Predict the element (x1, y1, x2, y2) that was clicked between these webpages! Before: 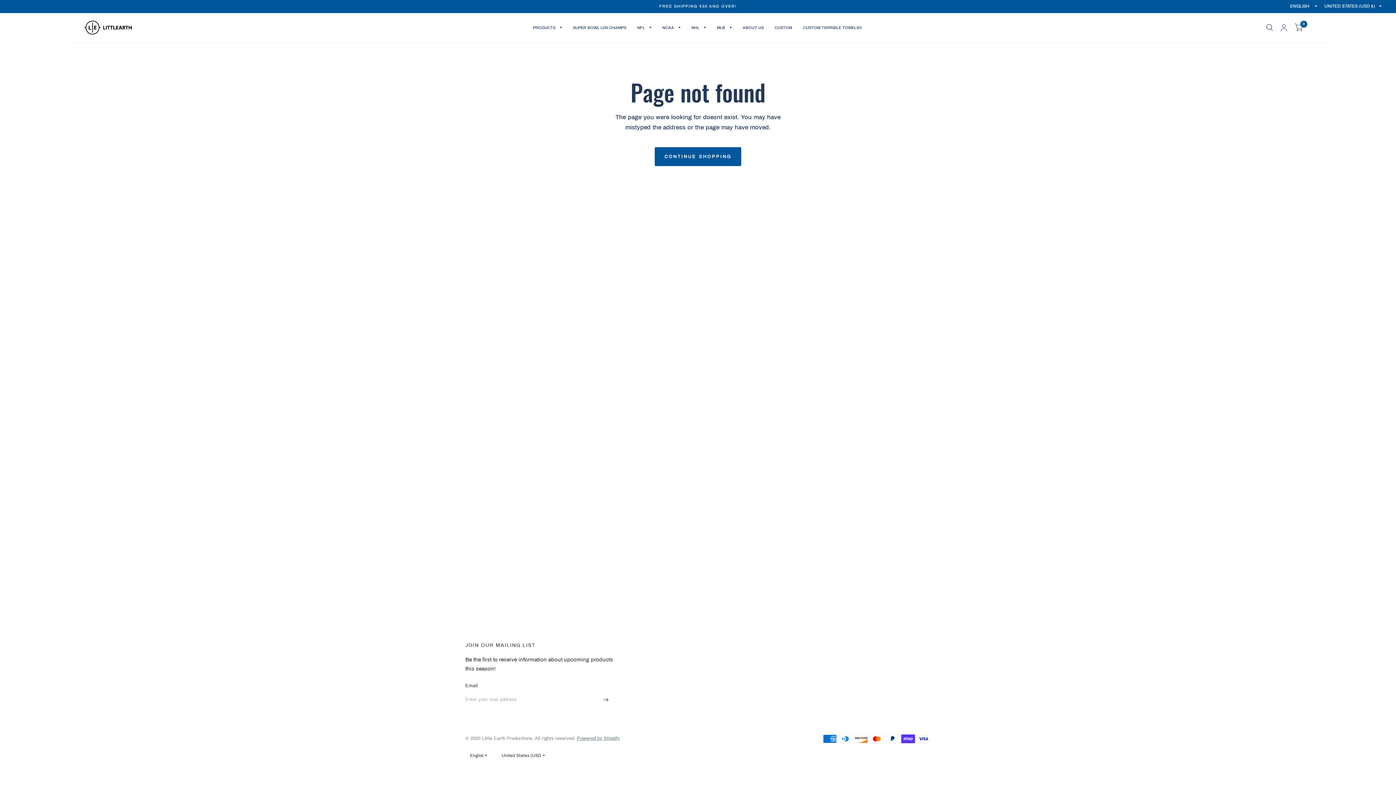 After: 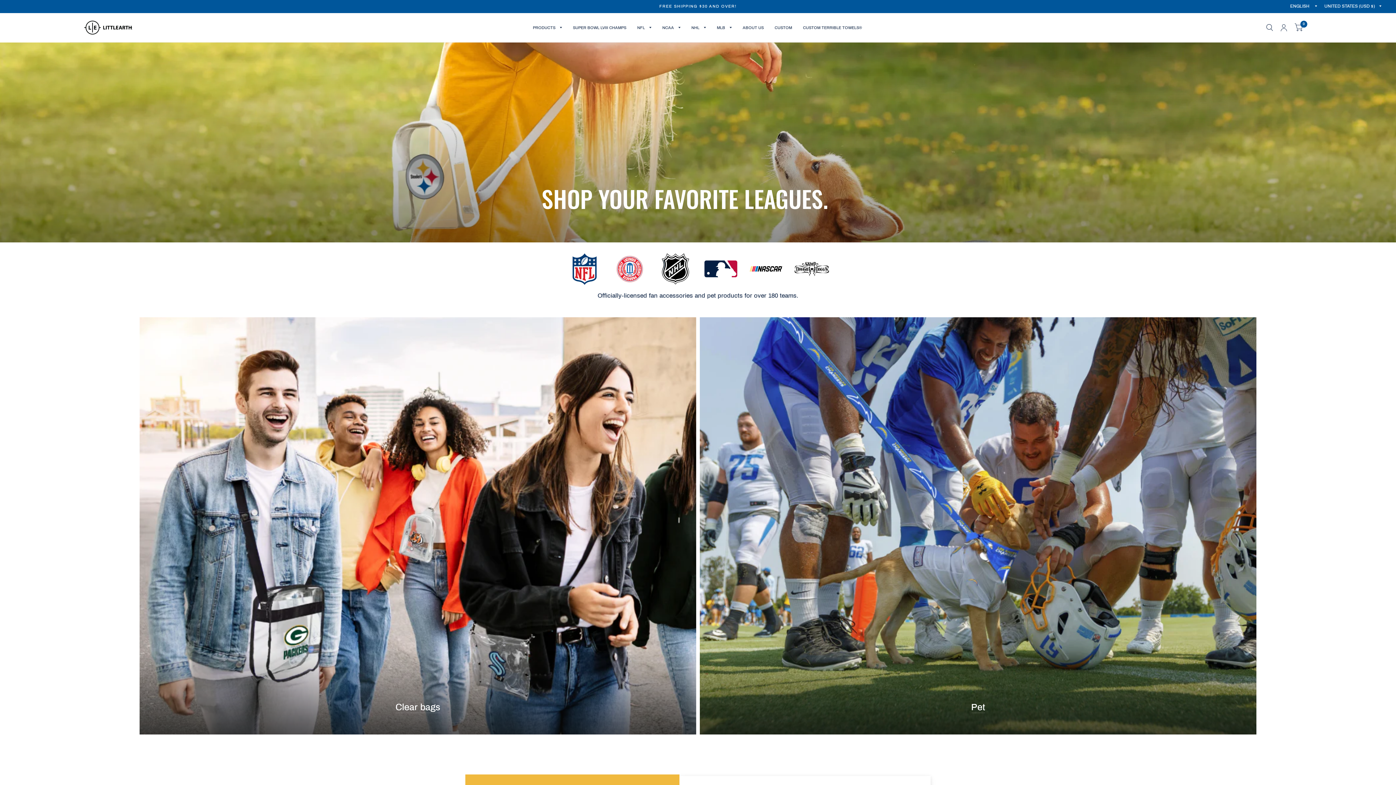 Action: bbox: (84, 20, 132, 34)